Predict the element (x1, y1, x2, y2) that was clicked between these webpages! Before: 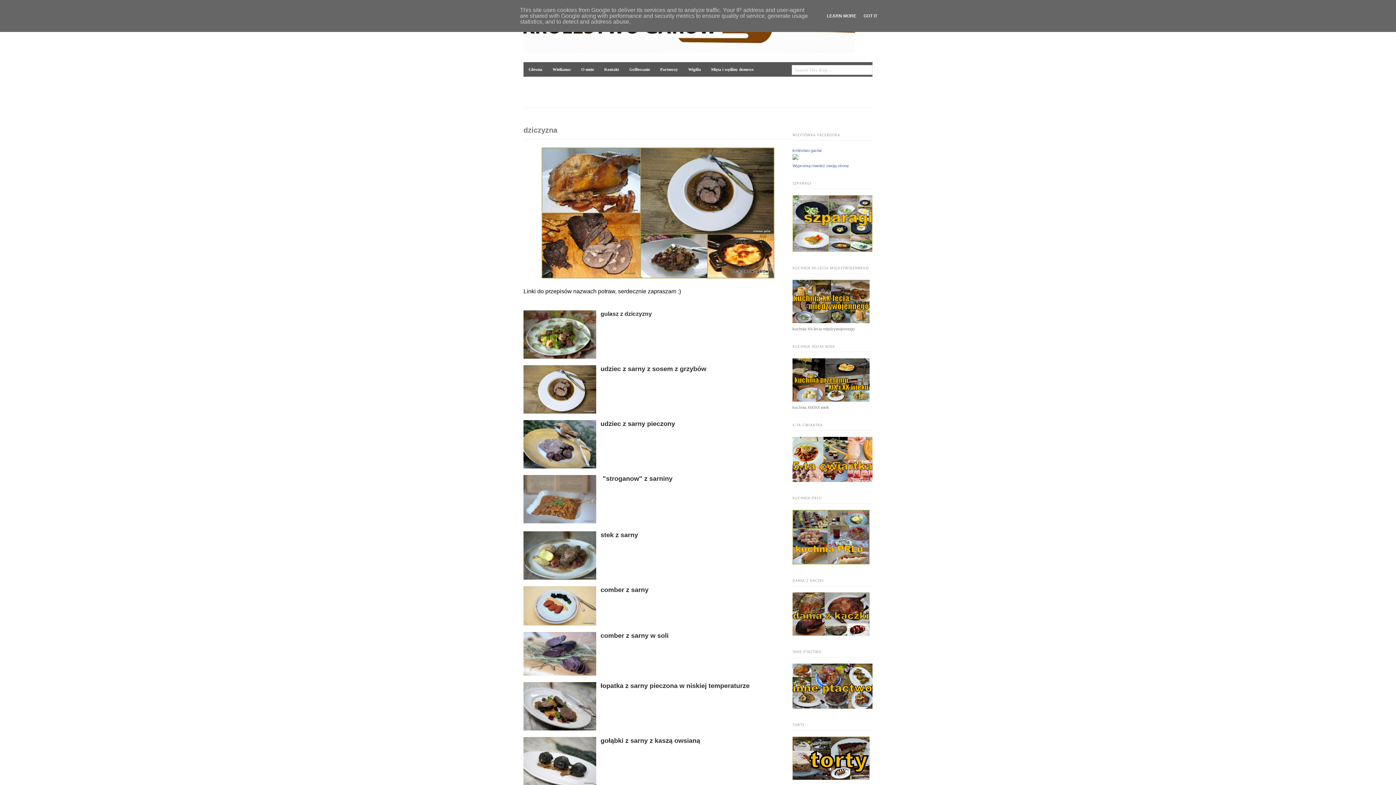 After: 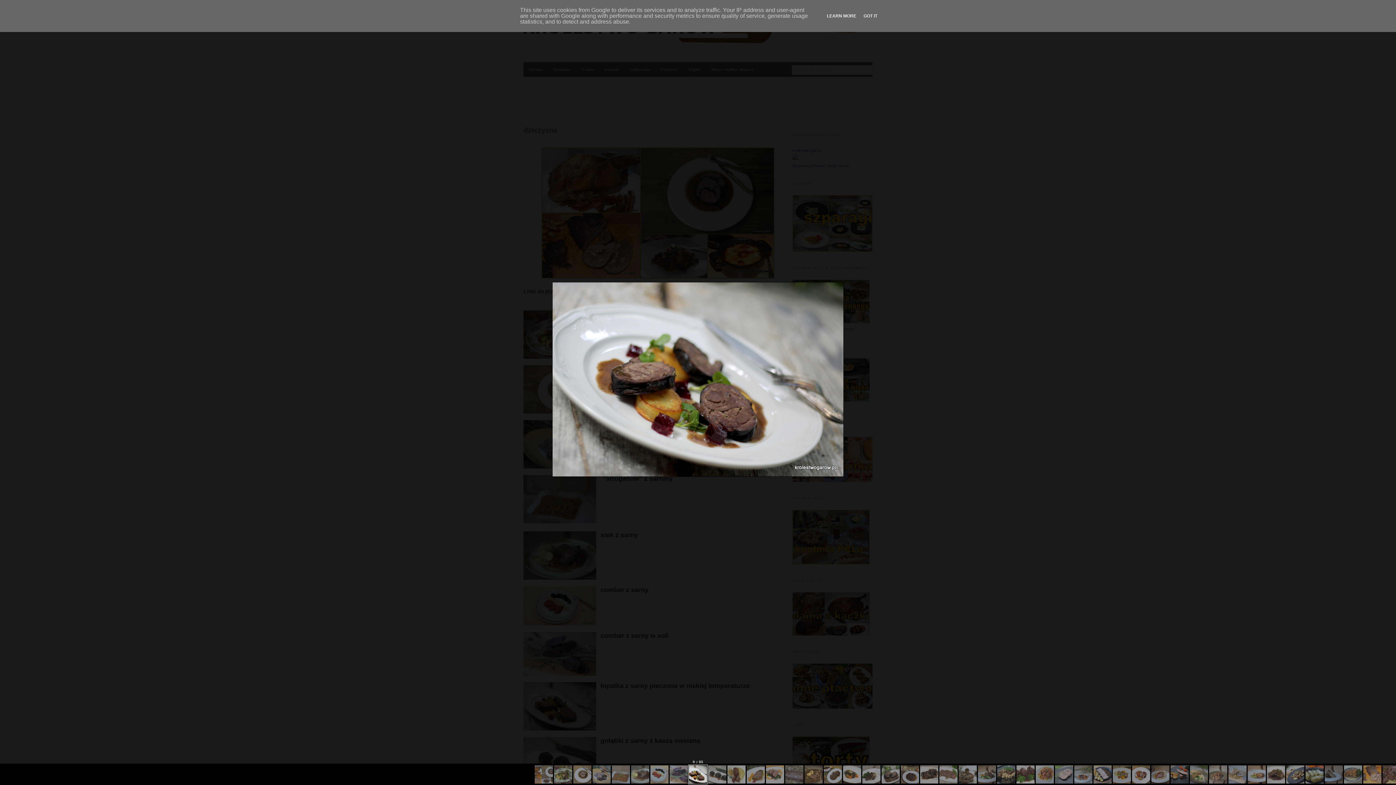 Action: bbox: (523, 682, 596, 733)